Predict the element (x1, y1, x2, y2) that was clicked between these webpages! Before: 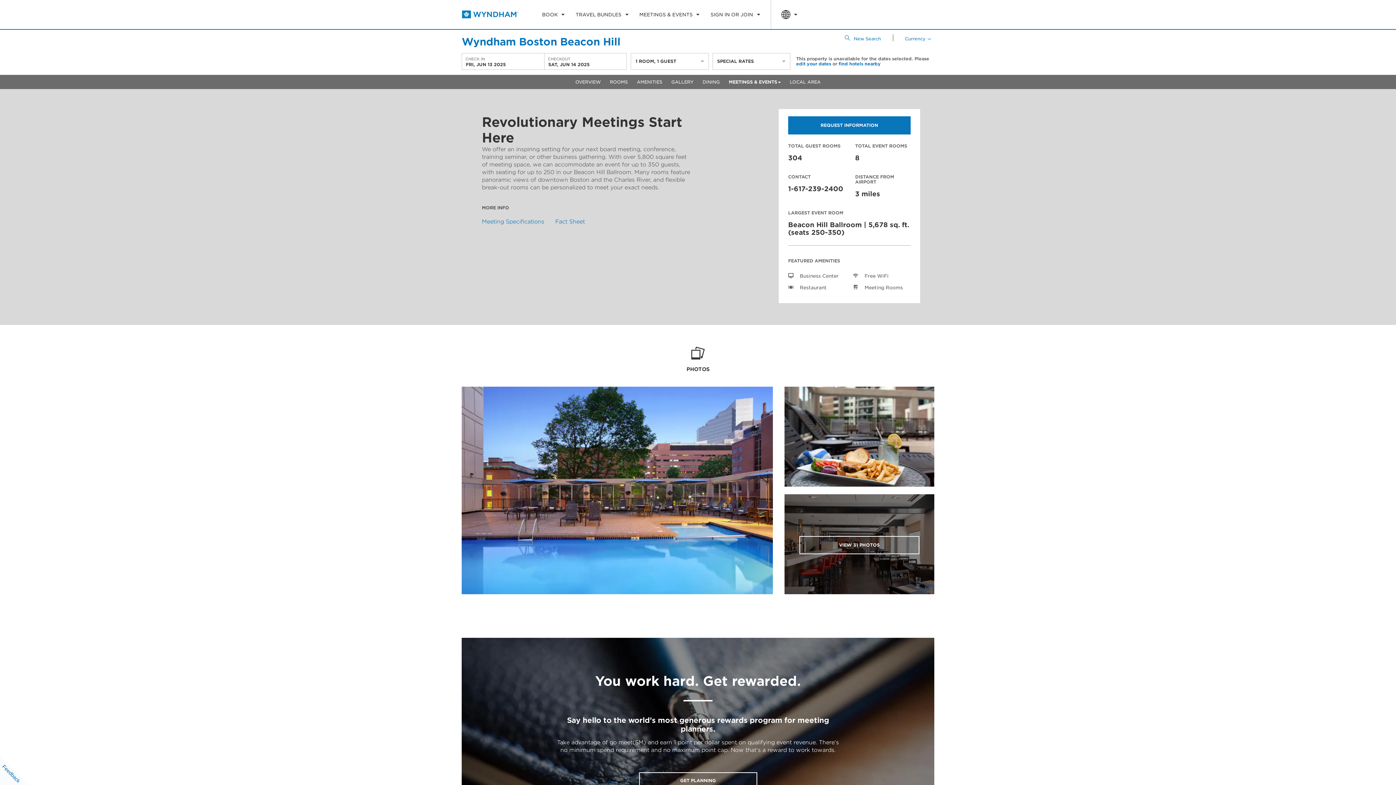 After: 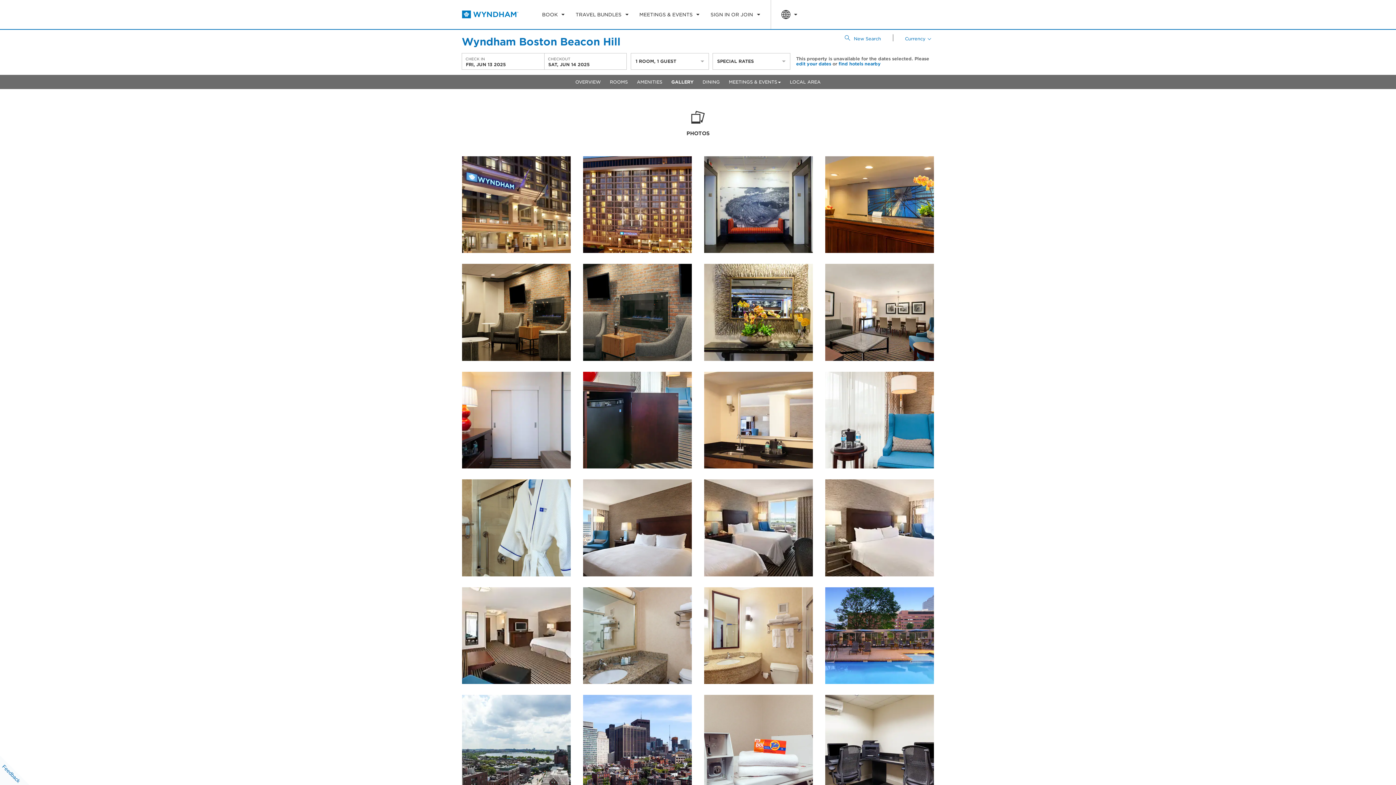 Action: bbox: (667, 74, 697, 89) label: GALLERY